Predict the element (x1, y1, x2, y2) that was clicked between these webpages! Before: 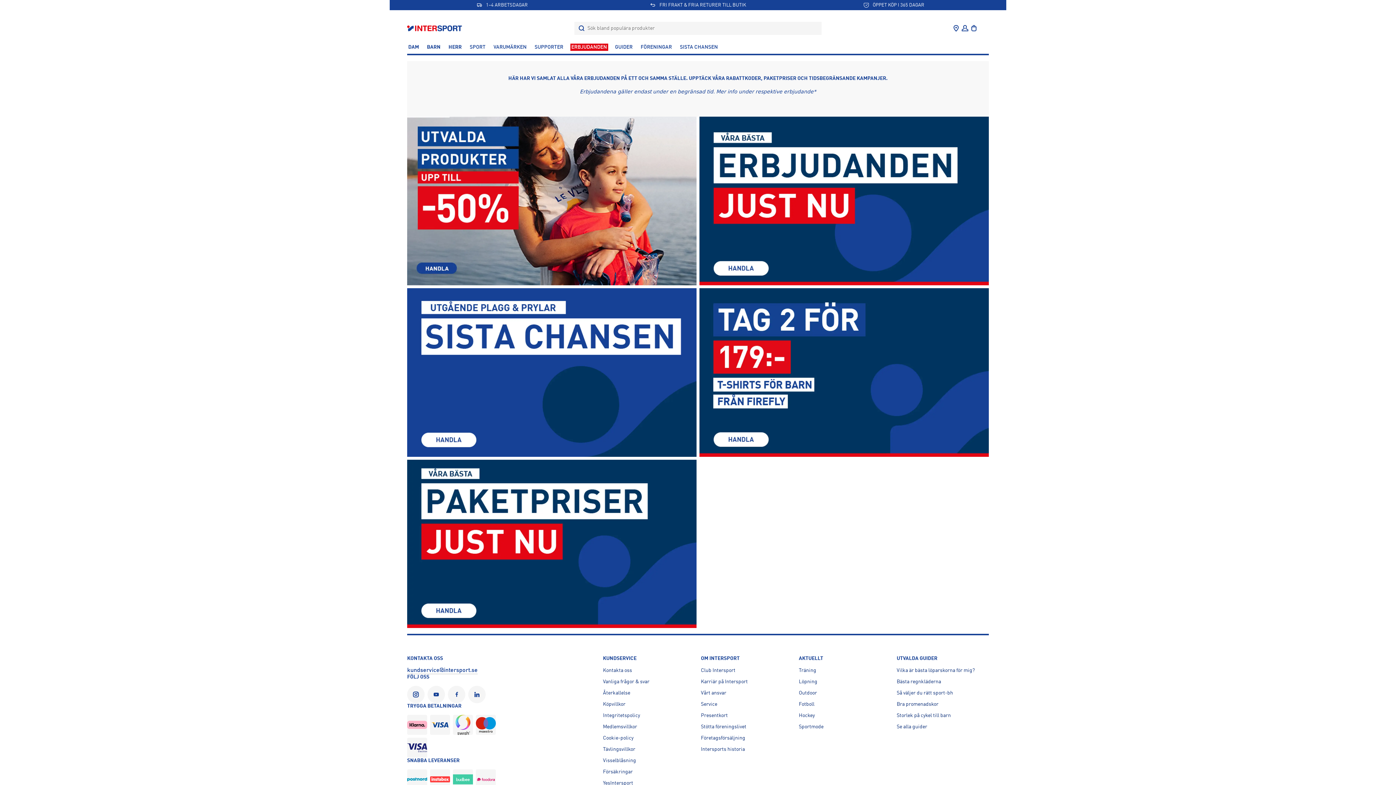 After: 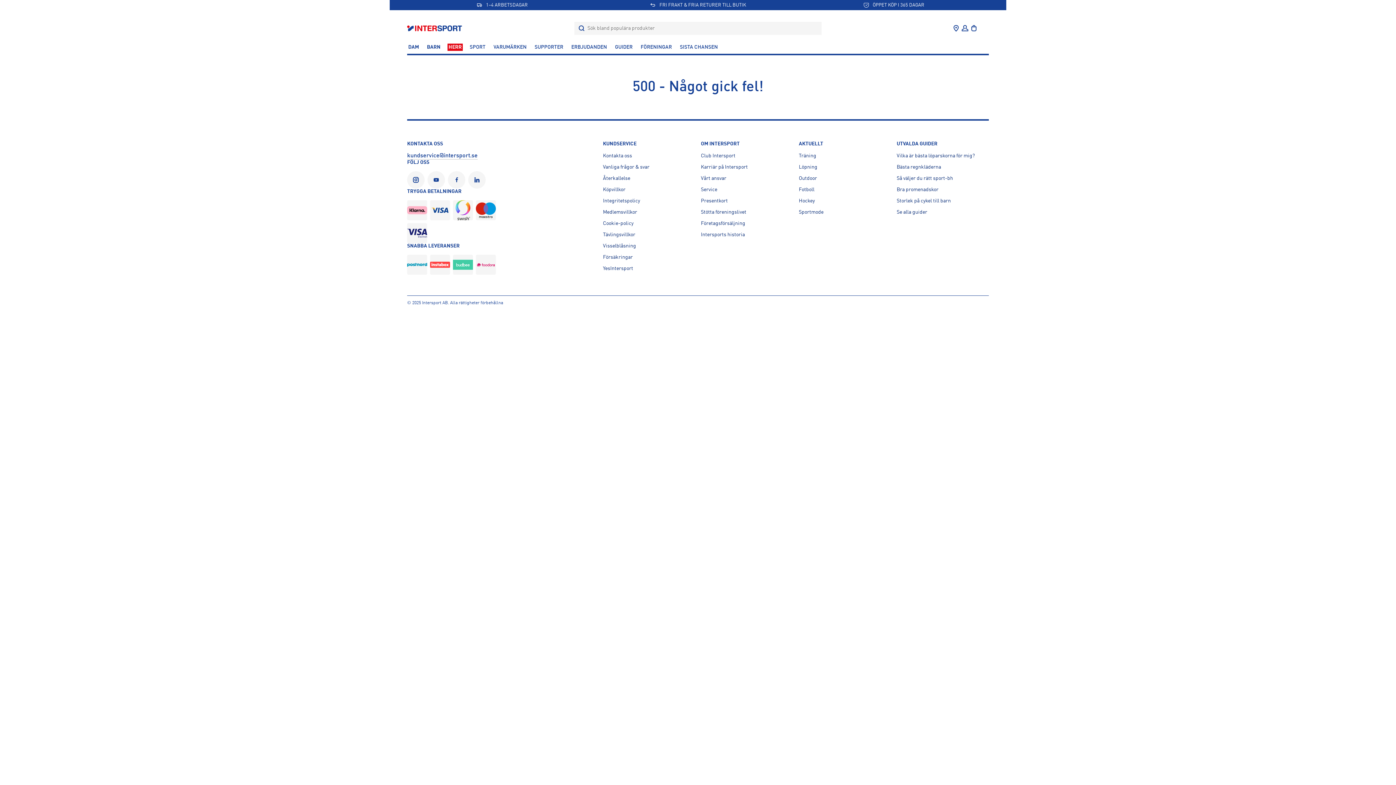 Action: label: HERR bbox: (447, 43, 462, 50)